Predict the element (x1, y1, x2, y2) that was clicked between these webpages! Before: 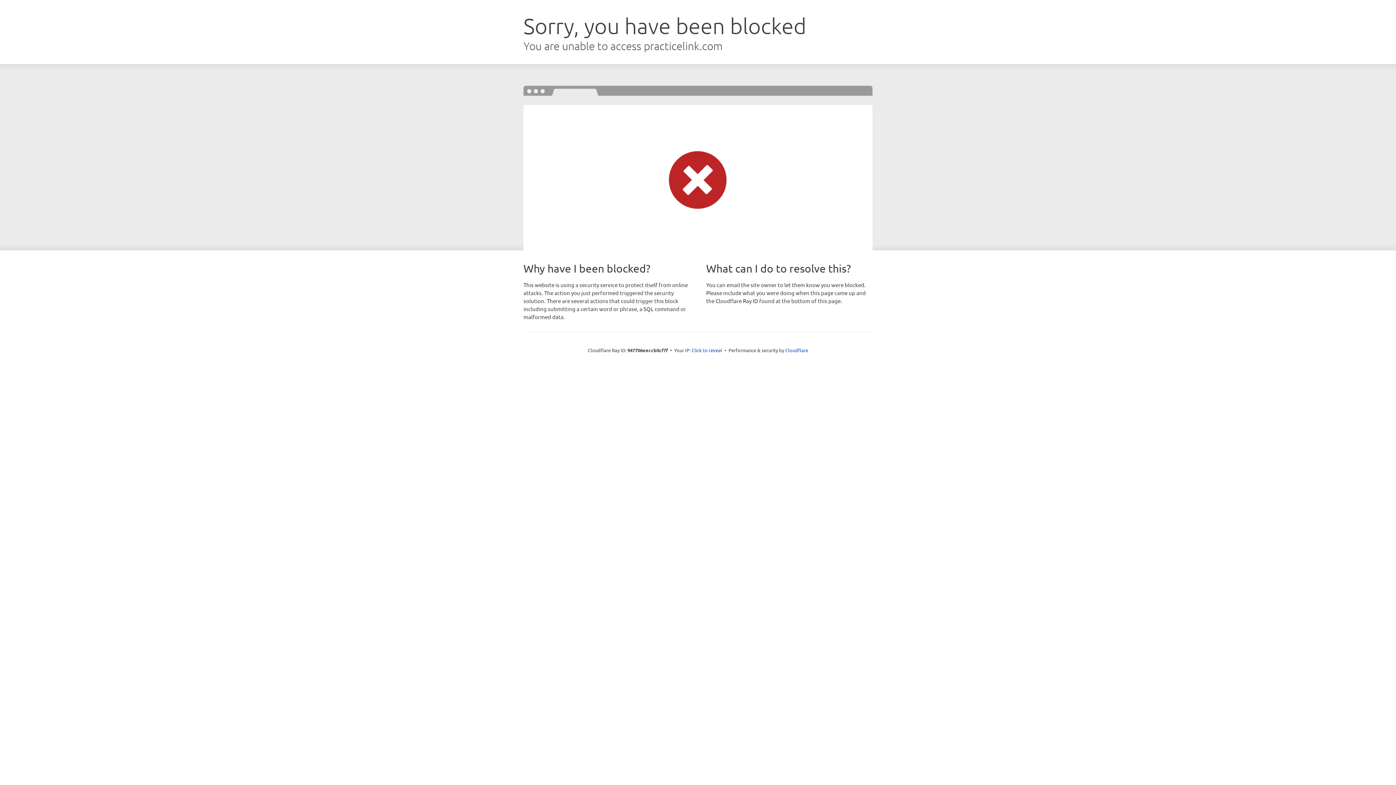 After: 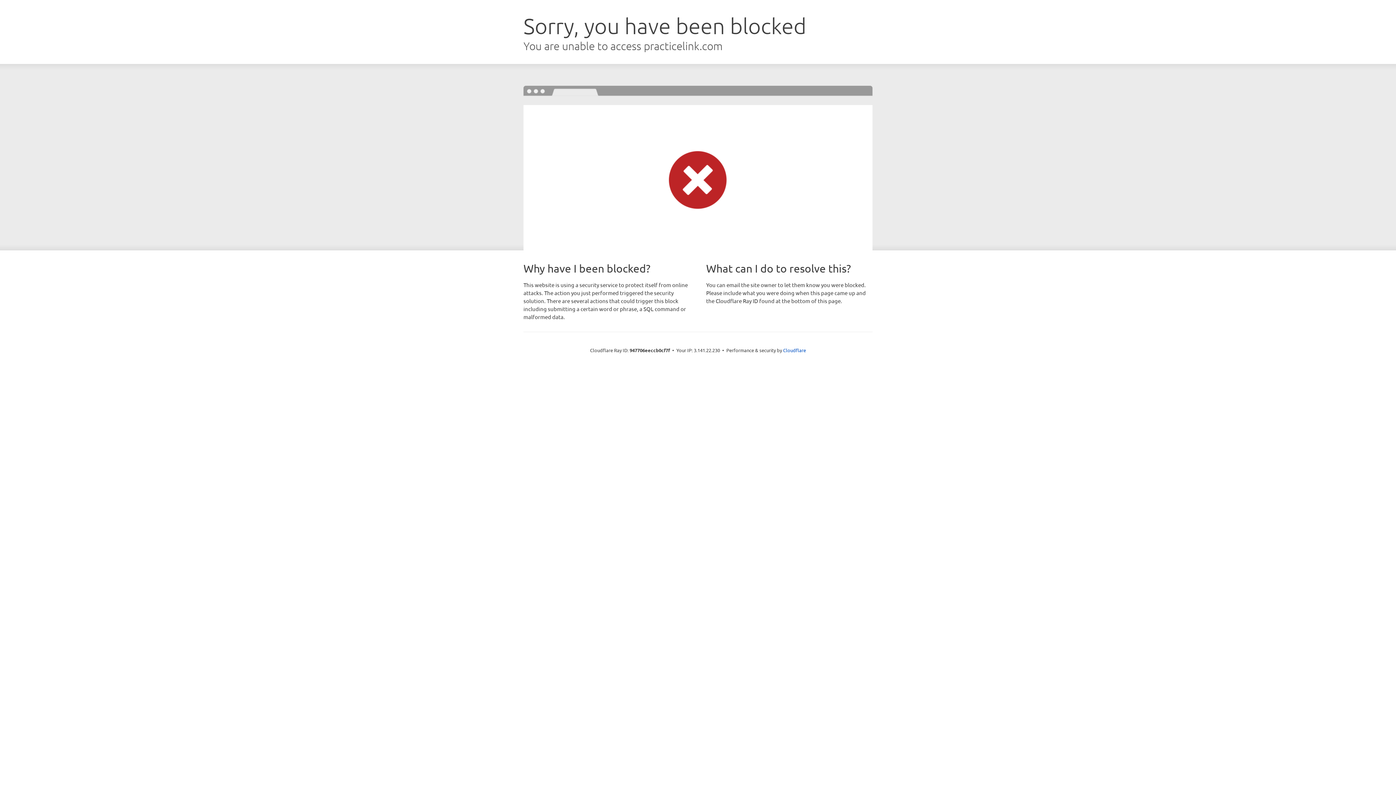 Action: label: Click to reveal bbox: (691, 346, 722, 353)